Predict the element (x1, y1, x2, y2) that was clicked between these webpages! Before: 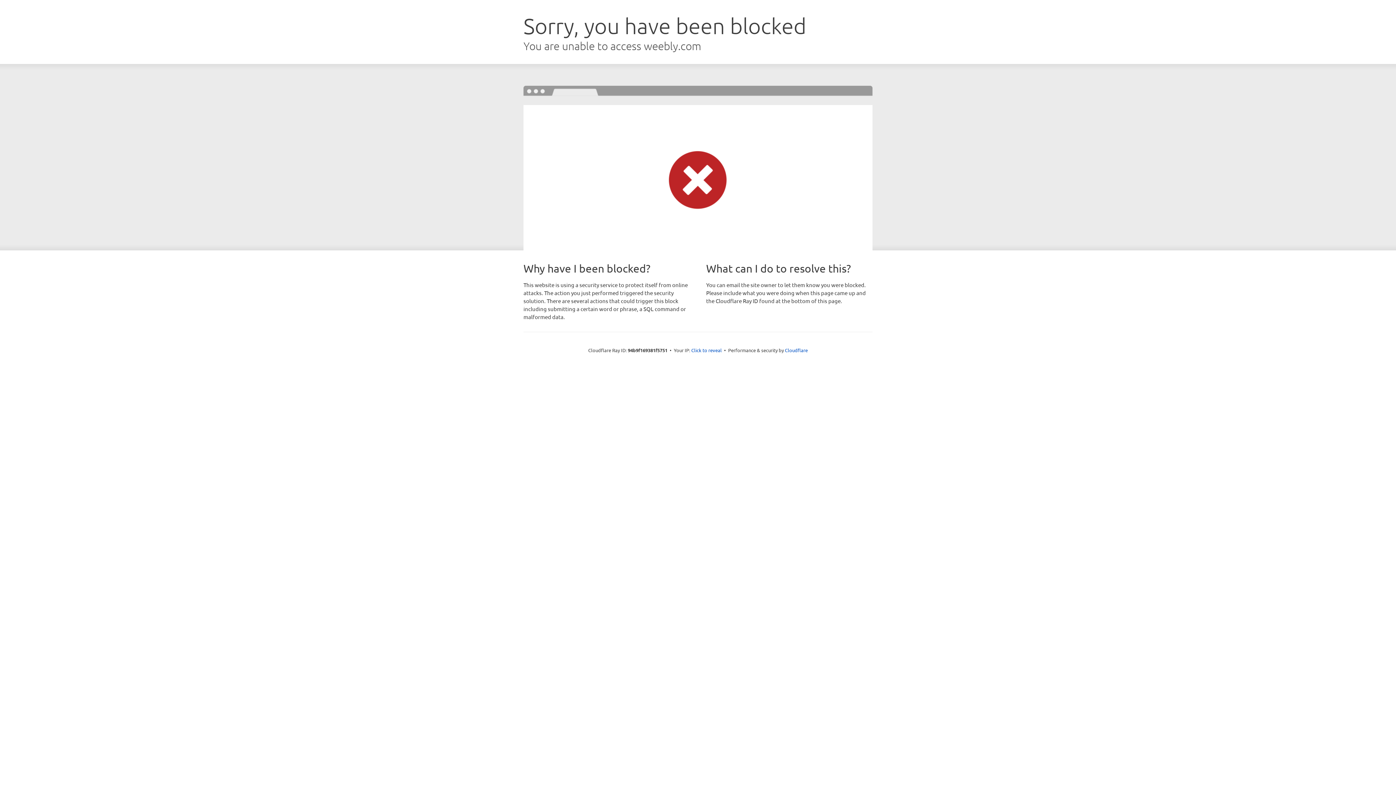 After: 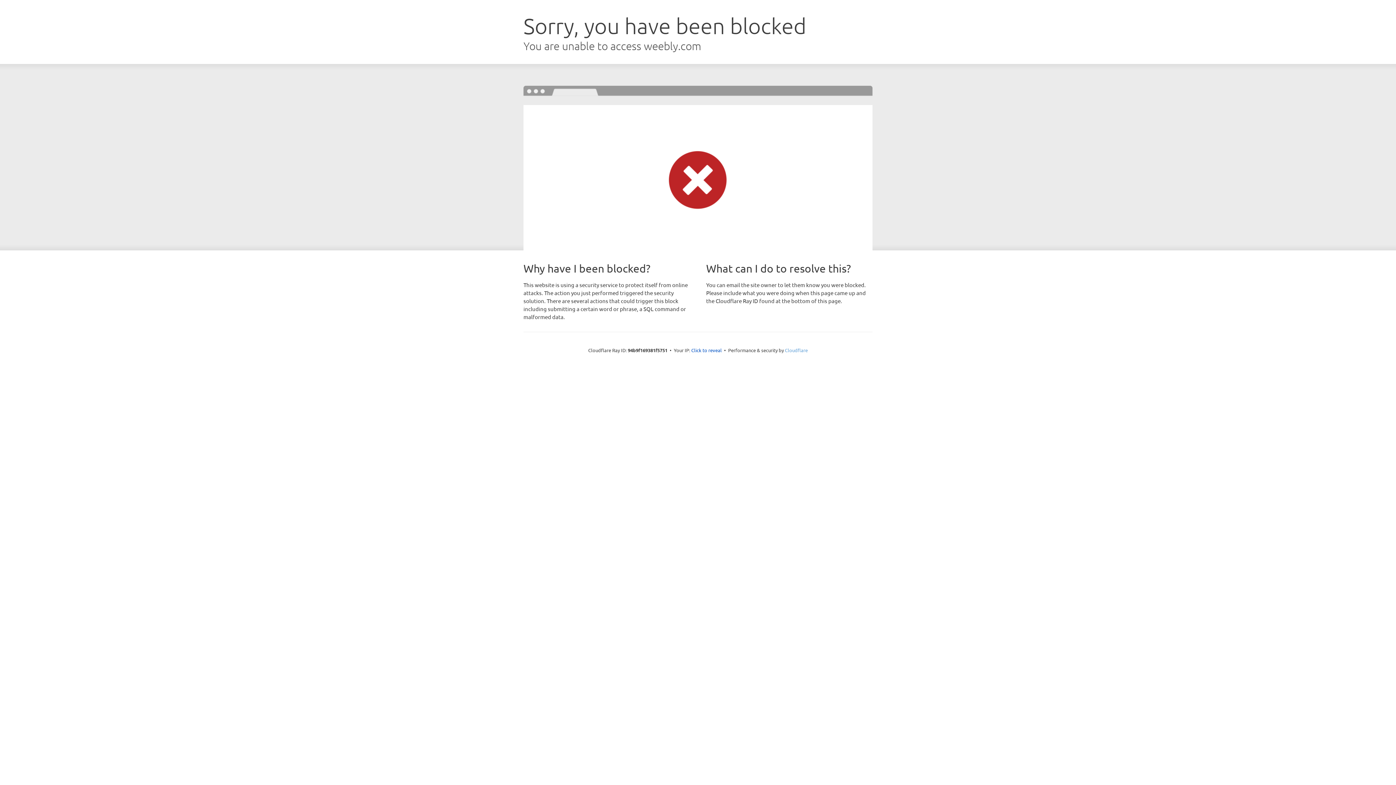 Action: label: Cloudflare bbox: (785, 347, 808, 353)